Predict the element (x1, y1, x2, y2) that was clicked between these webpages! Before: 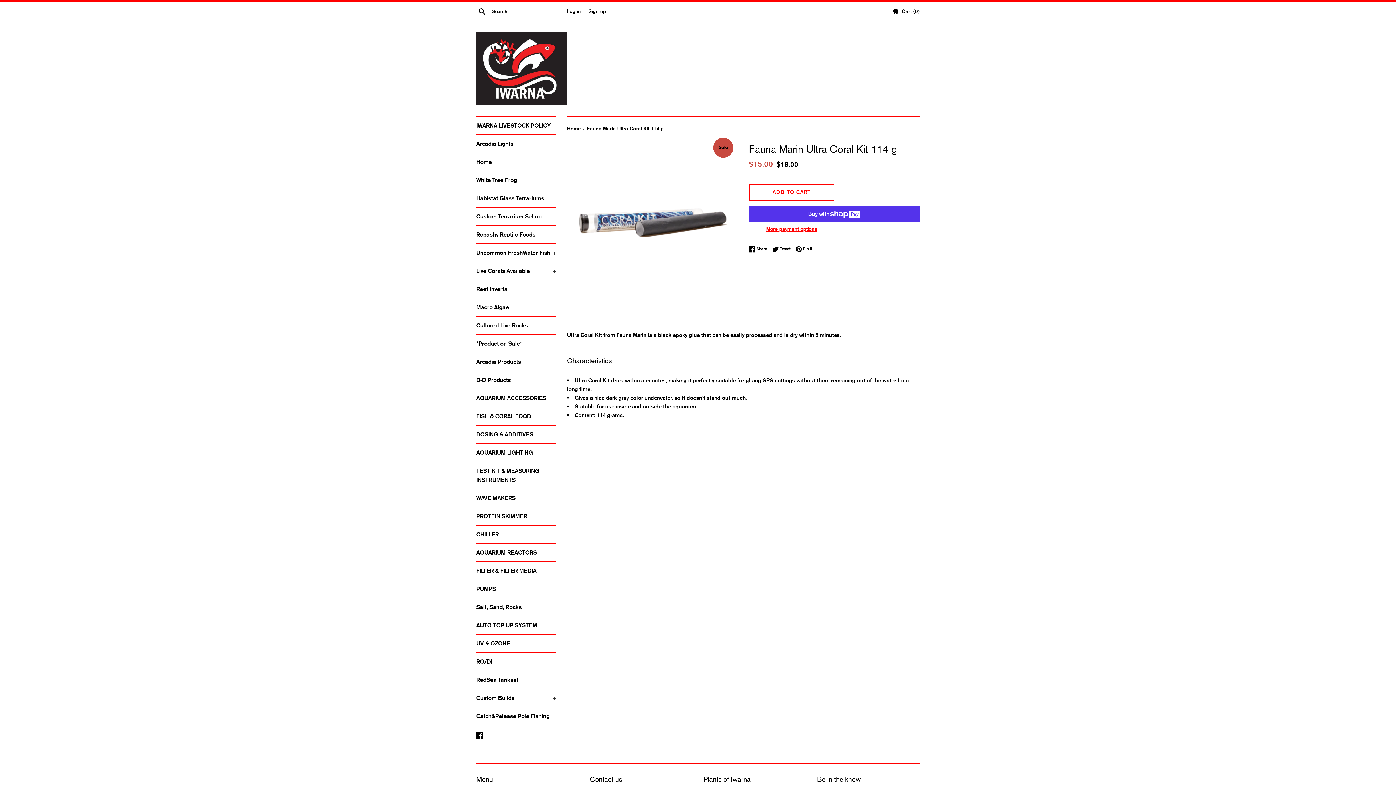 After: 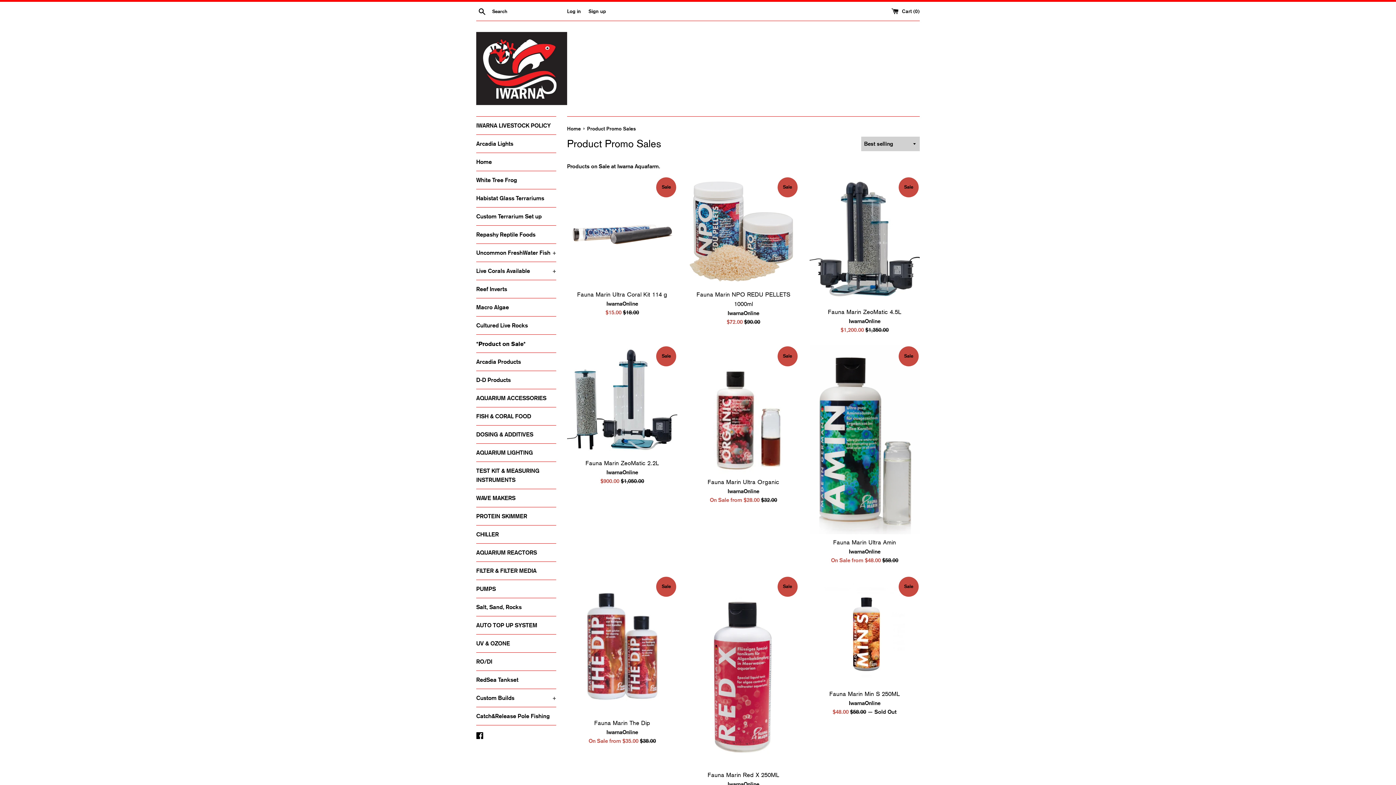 Action: bbox: (476, 334, 556, 352) label: *Product on Sale*